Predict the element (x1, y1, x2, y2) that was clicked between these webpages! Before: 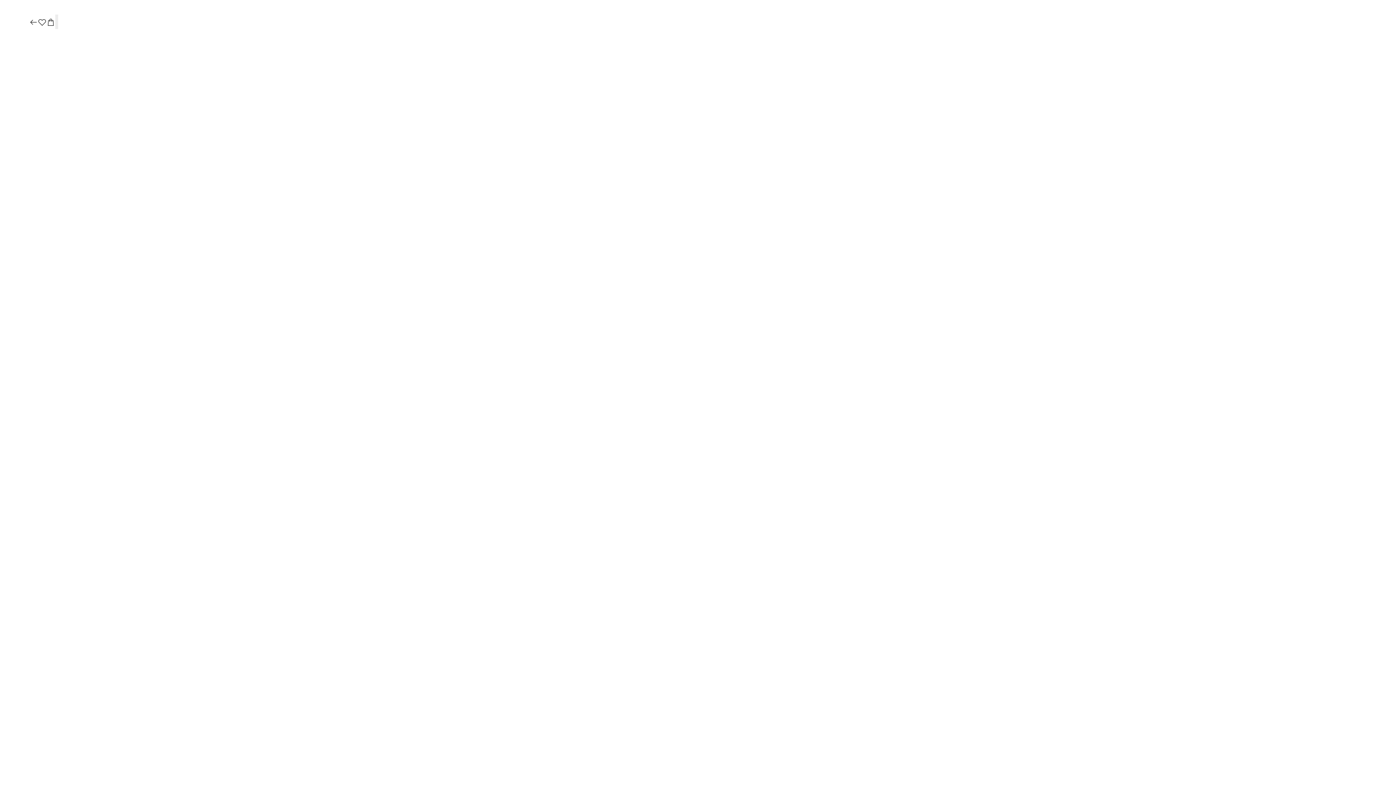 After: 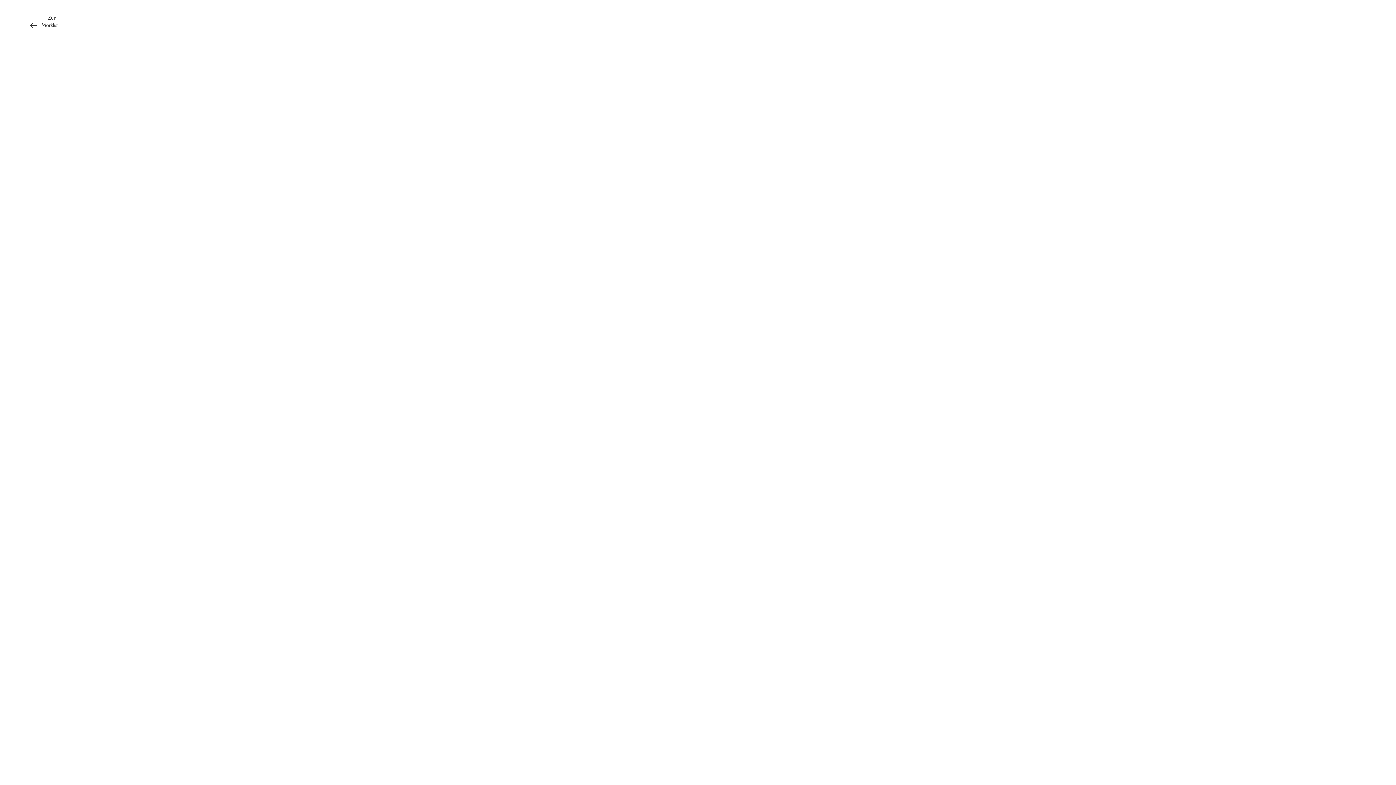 Action: bbox: (37, 17, 46, 27)